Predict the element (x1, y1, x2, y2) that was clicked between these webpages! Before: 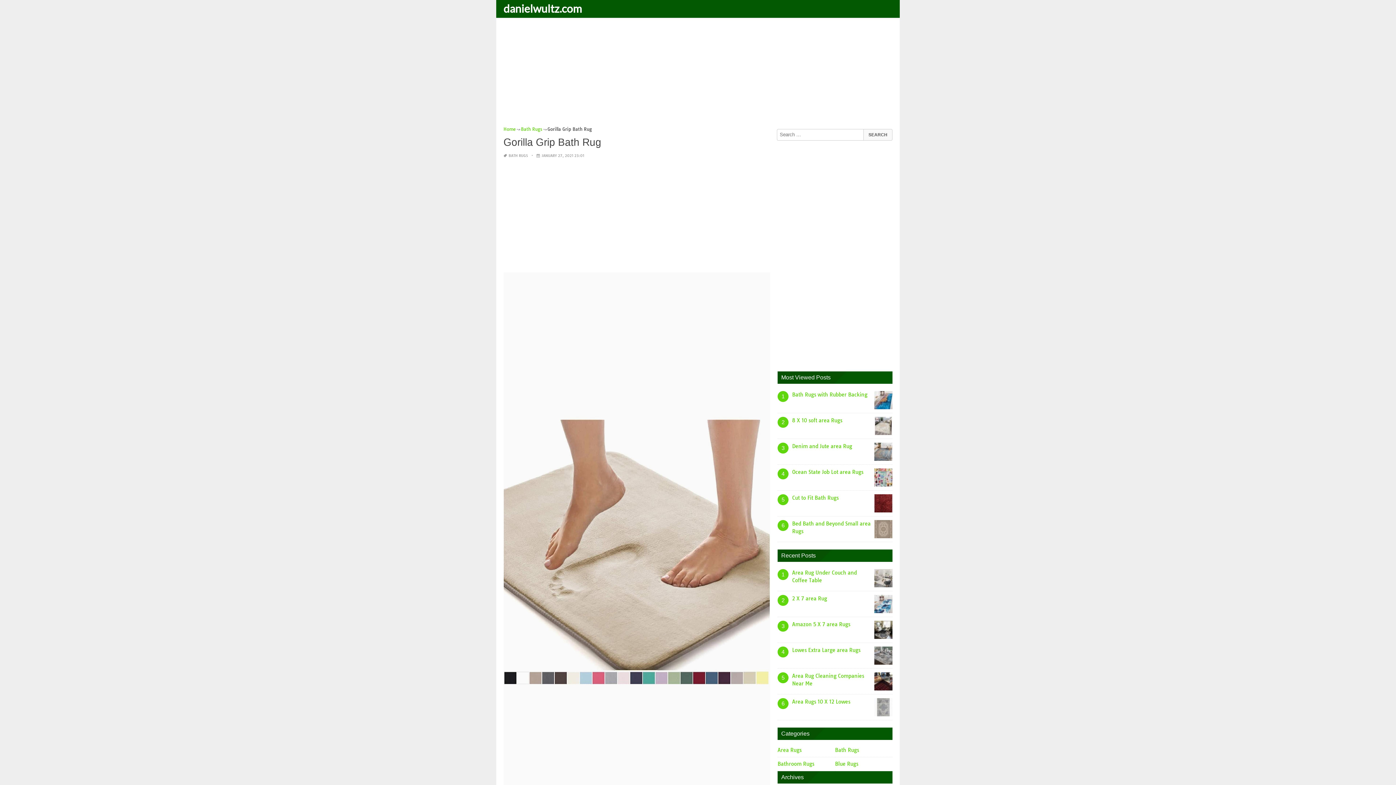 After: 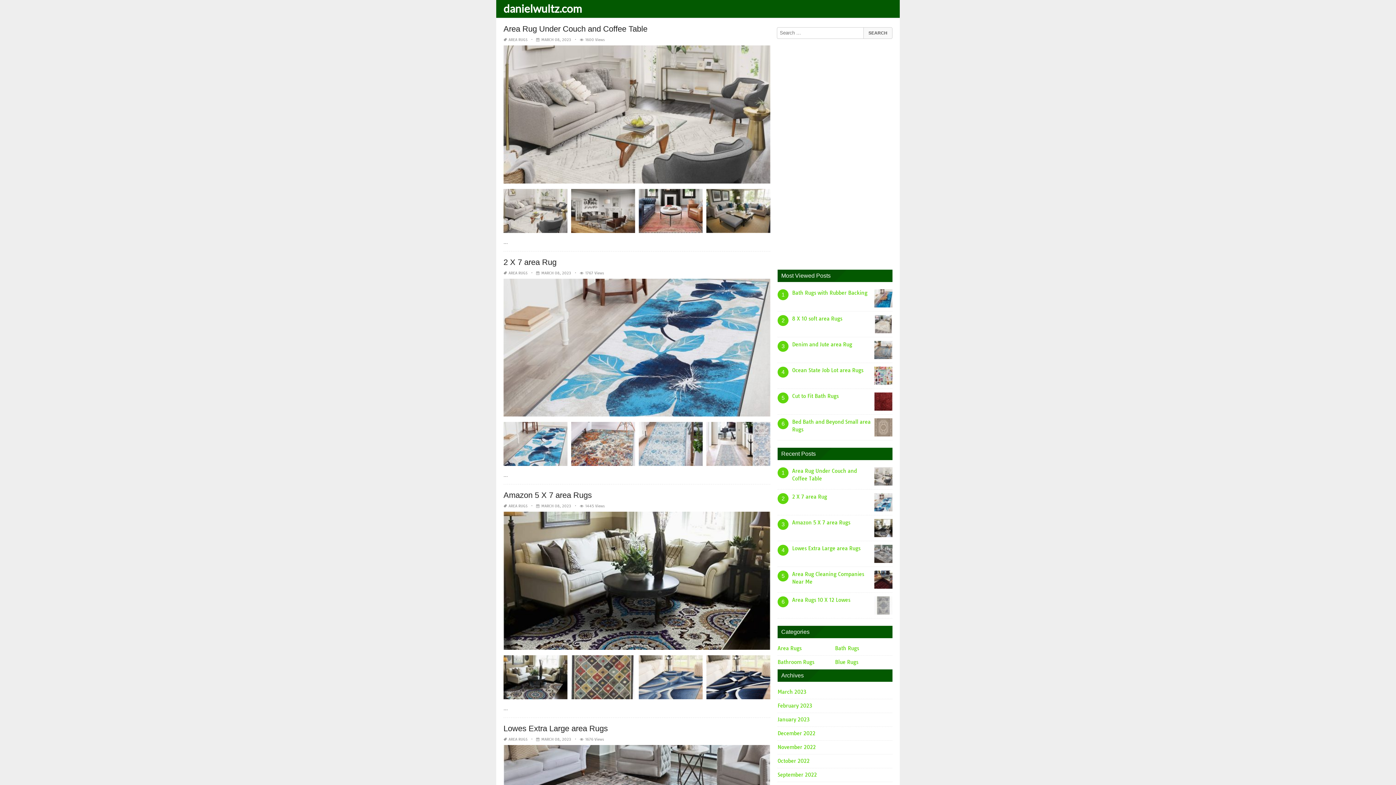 Action: label: Home bbox: (503, 126, 516, 132)